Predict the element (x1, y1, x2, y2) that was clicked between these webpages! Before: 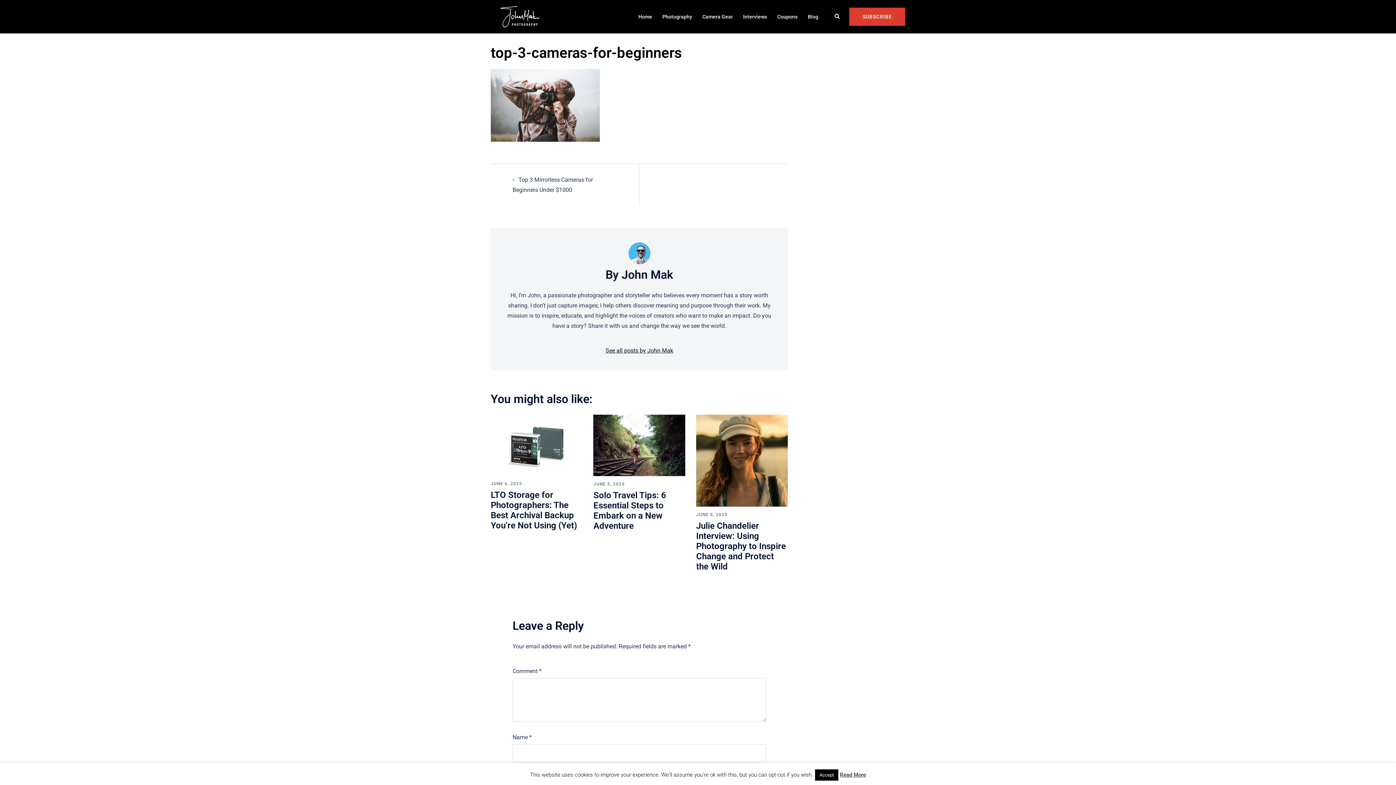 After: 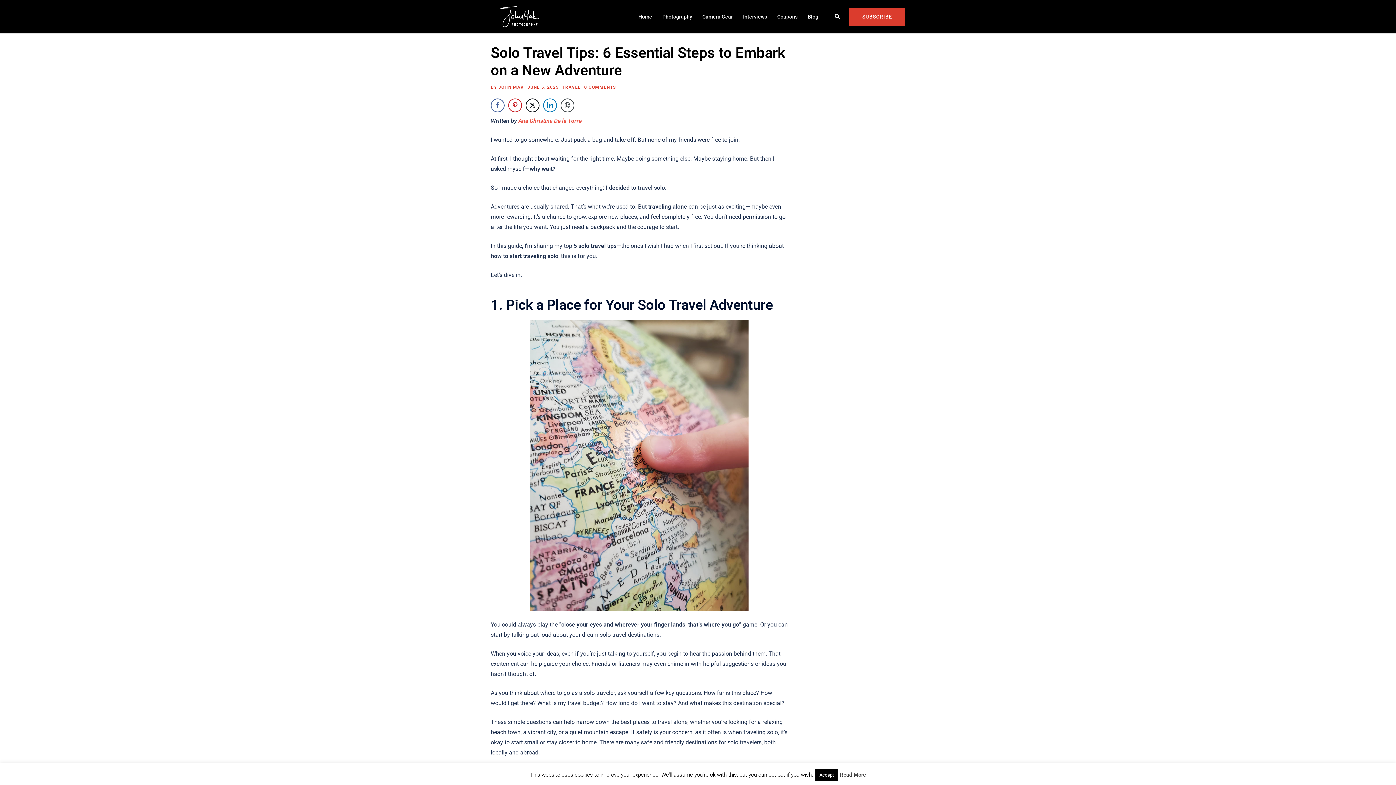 Action: label: JUNE 5, 2025 bbox: (593, 481, 624, 486)